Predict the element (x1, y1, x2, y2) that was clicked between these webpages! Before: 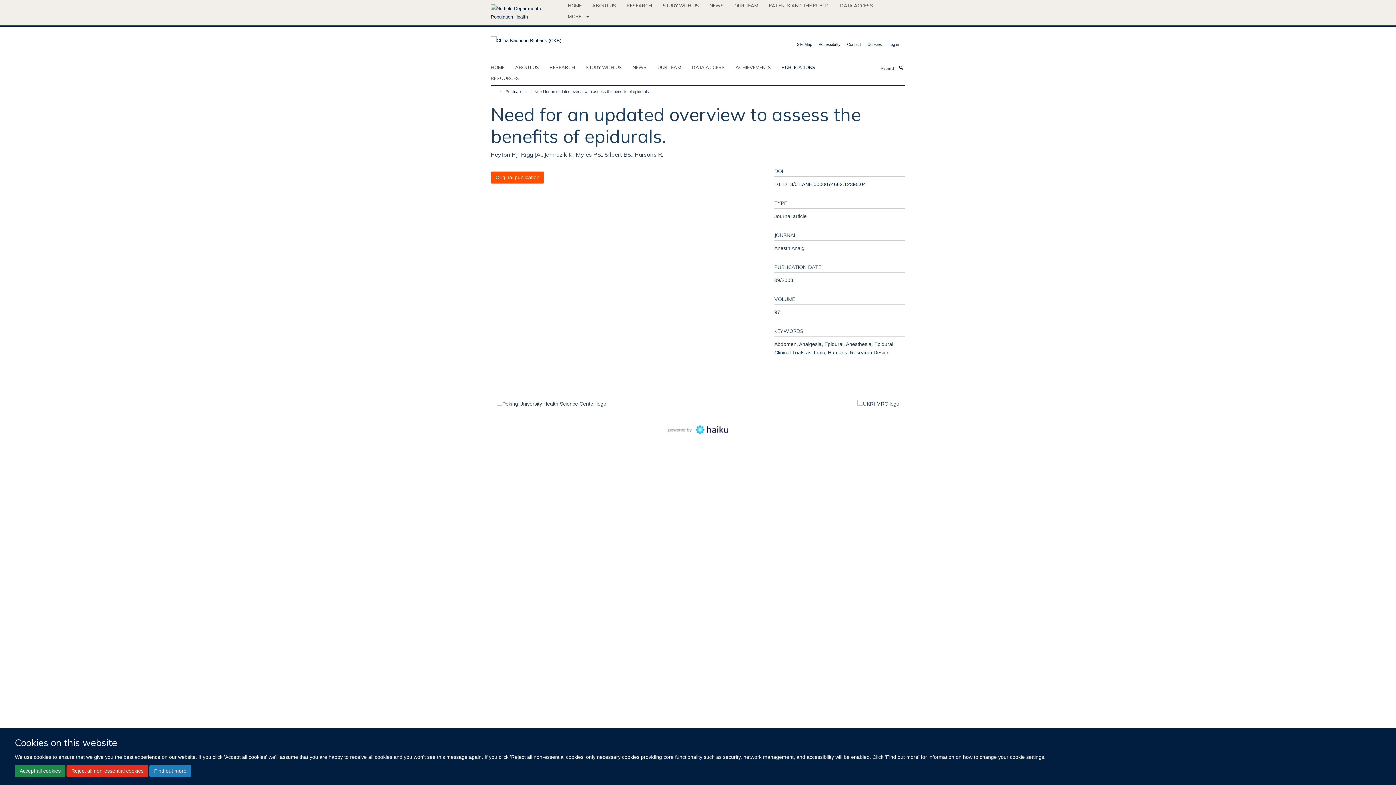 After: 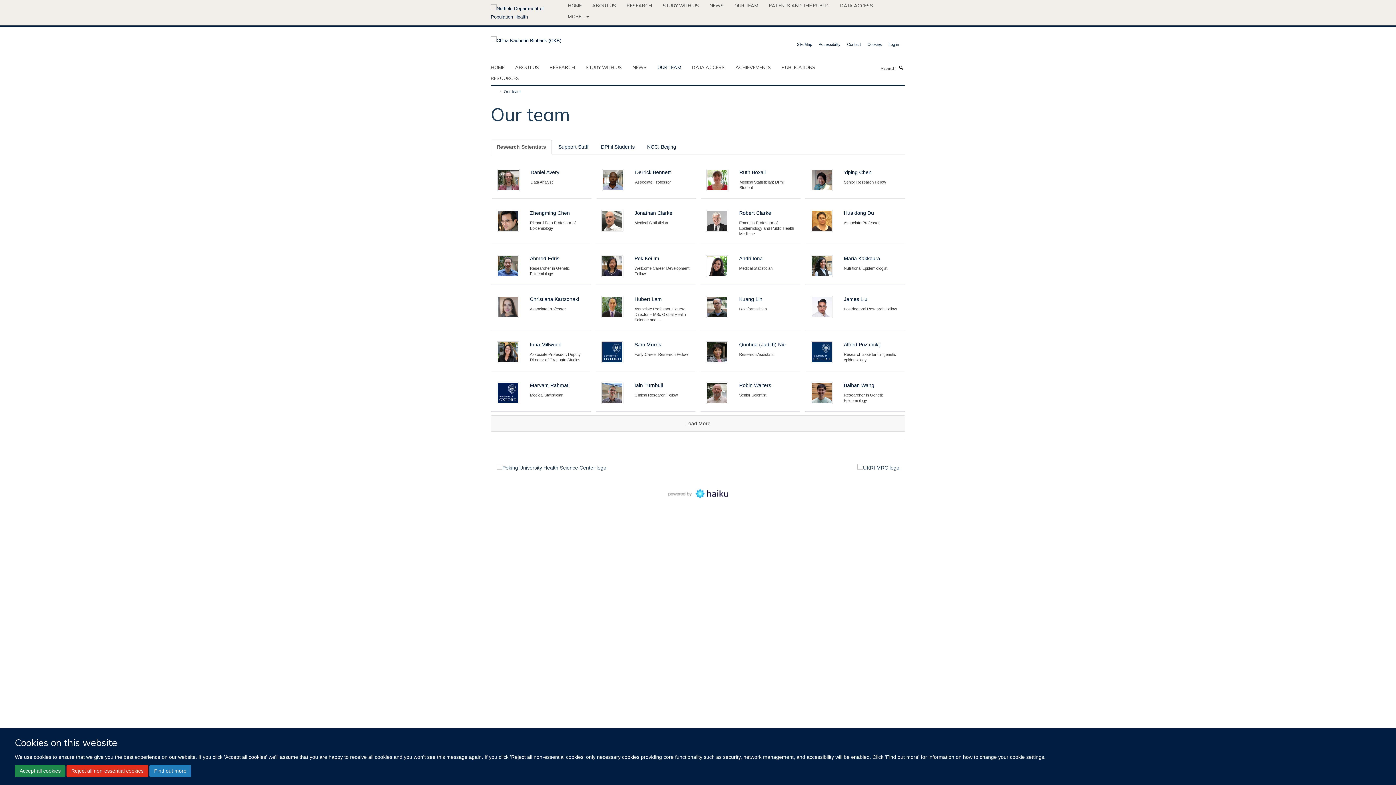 Action: label: OUR TEAM bbox: (657, 61, 690, 72)